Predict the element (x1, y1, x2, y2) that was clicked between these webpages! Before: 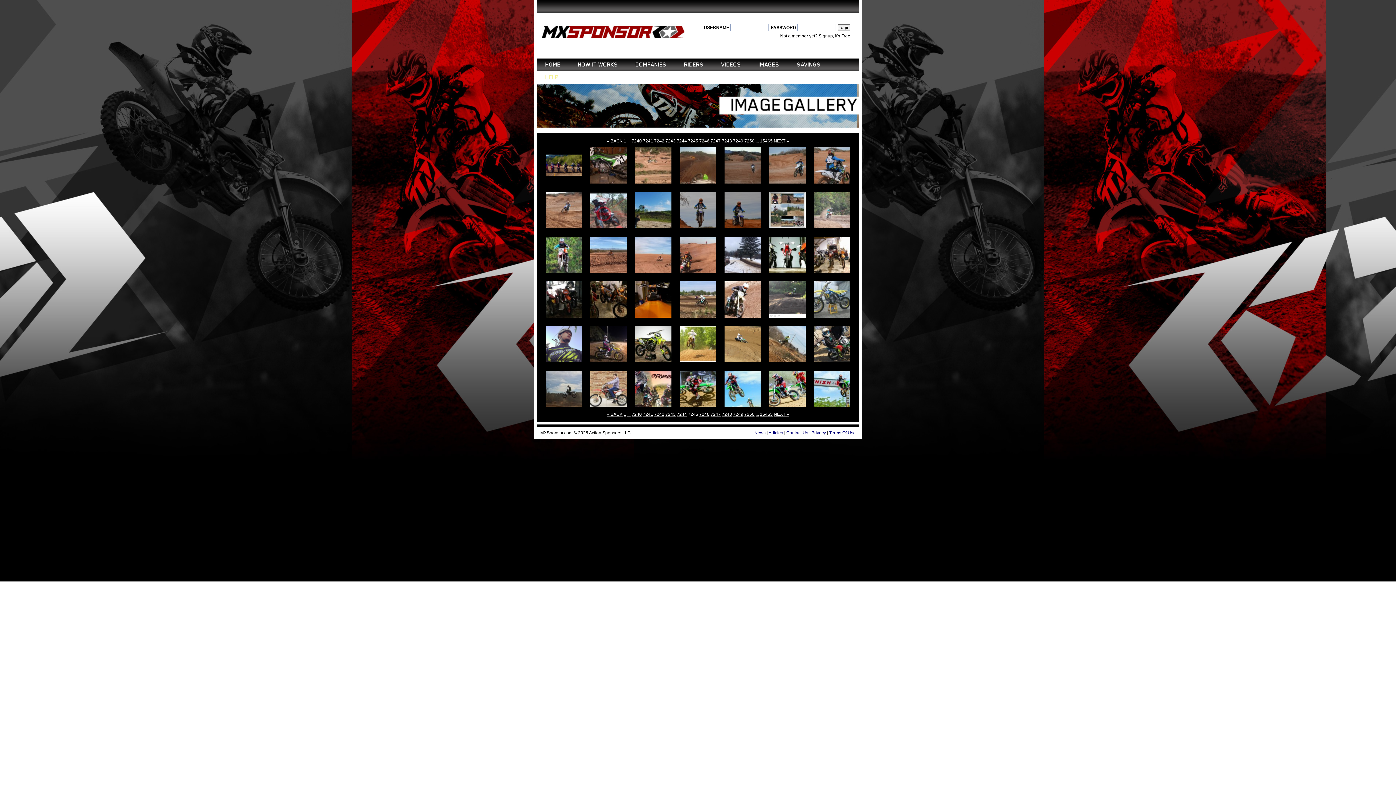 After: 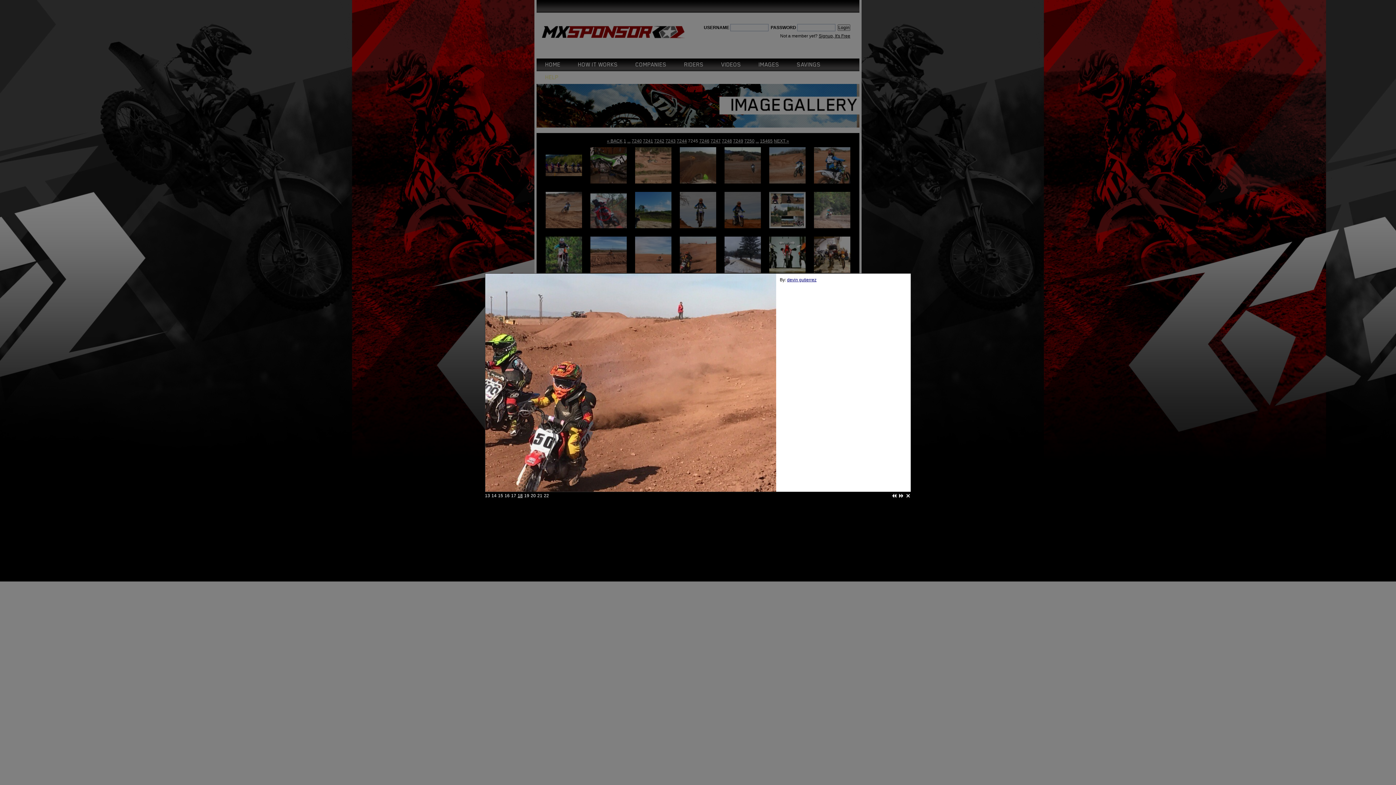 Action: bbox: (676, 272, 721, 277) label:  